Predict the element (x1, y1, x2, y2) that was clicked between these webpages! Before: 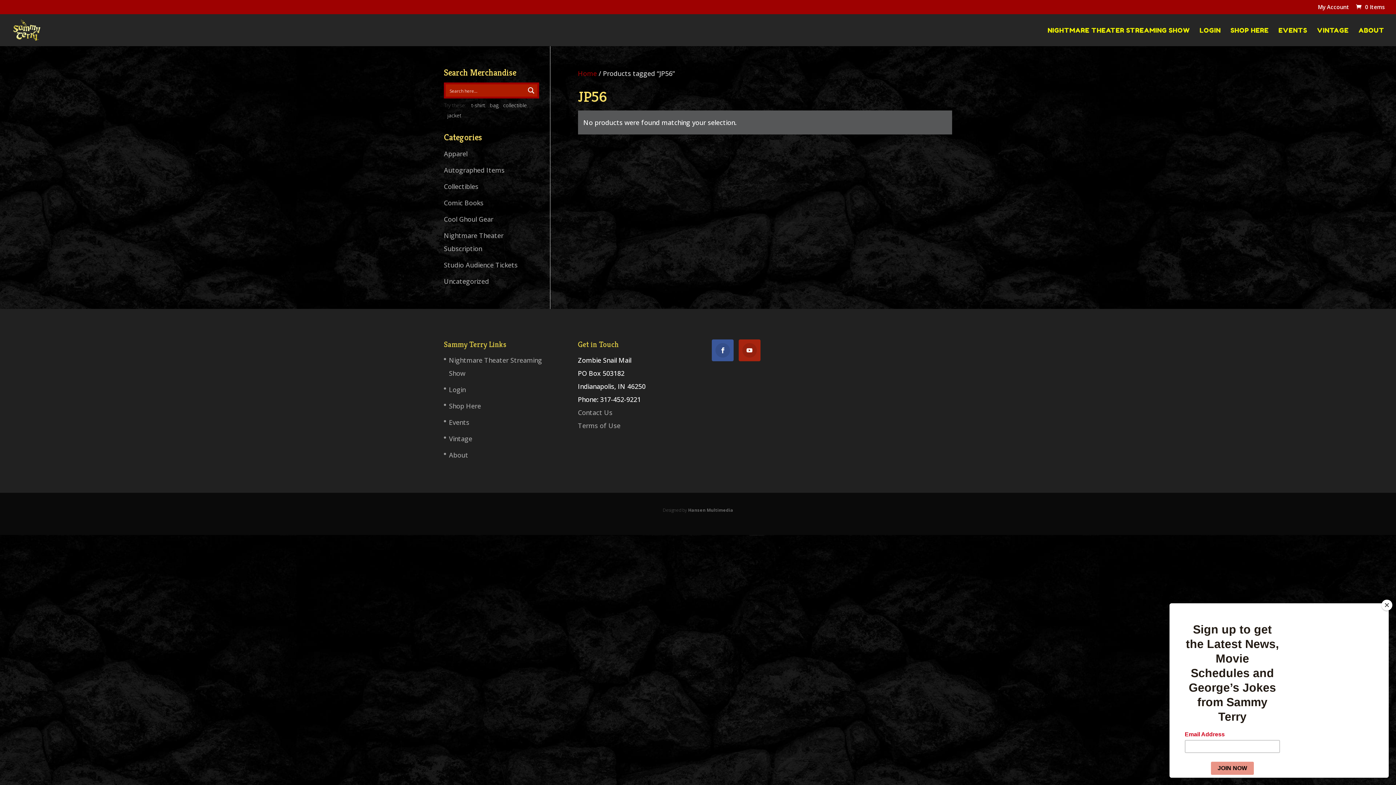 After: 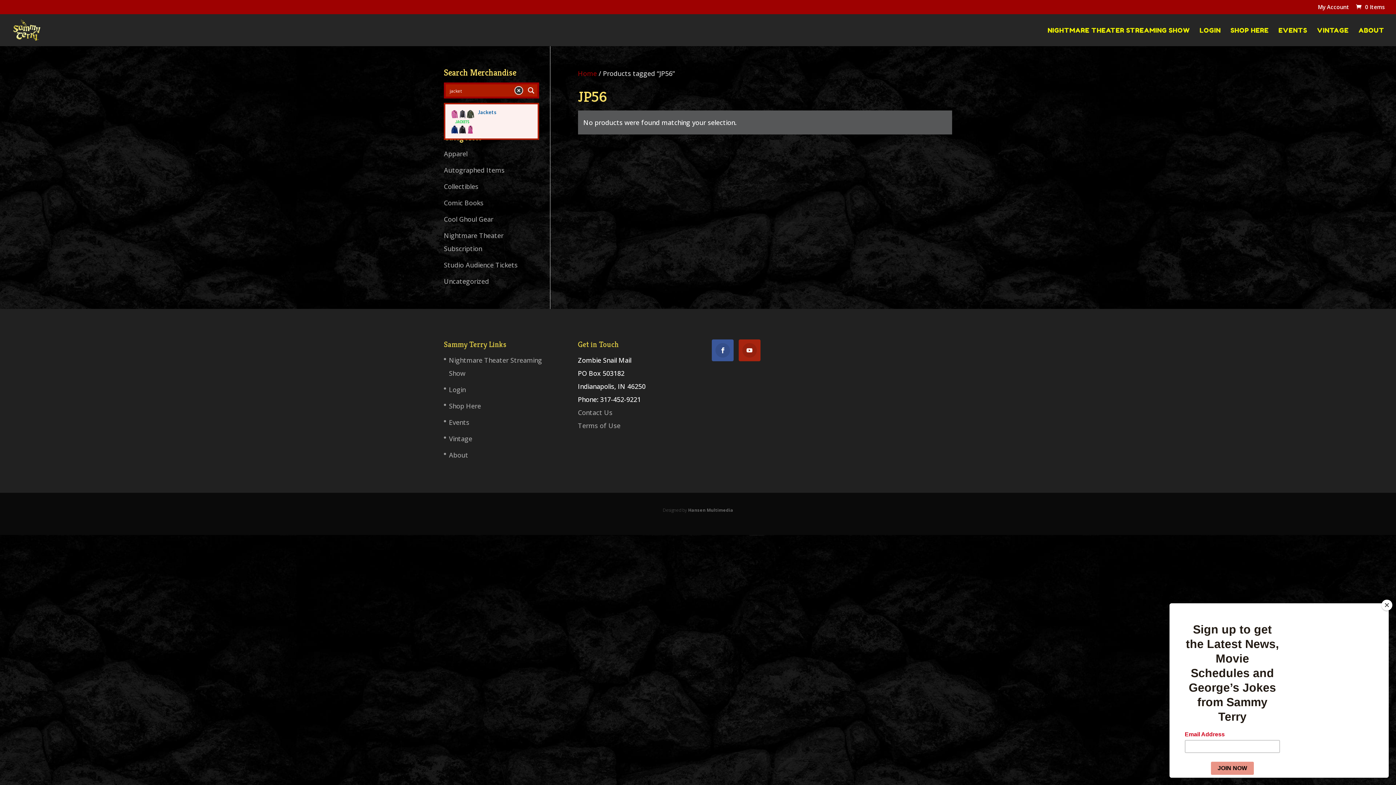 Action: bbox: (447, 110, 461, 120) label: jacket